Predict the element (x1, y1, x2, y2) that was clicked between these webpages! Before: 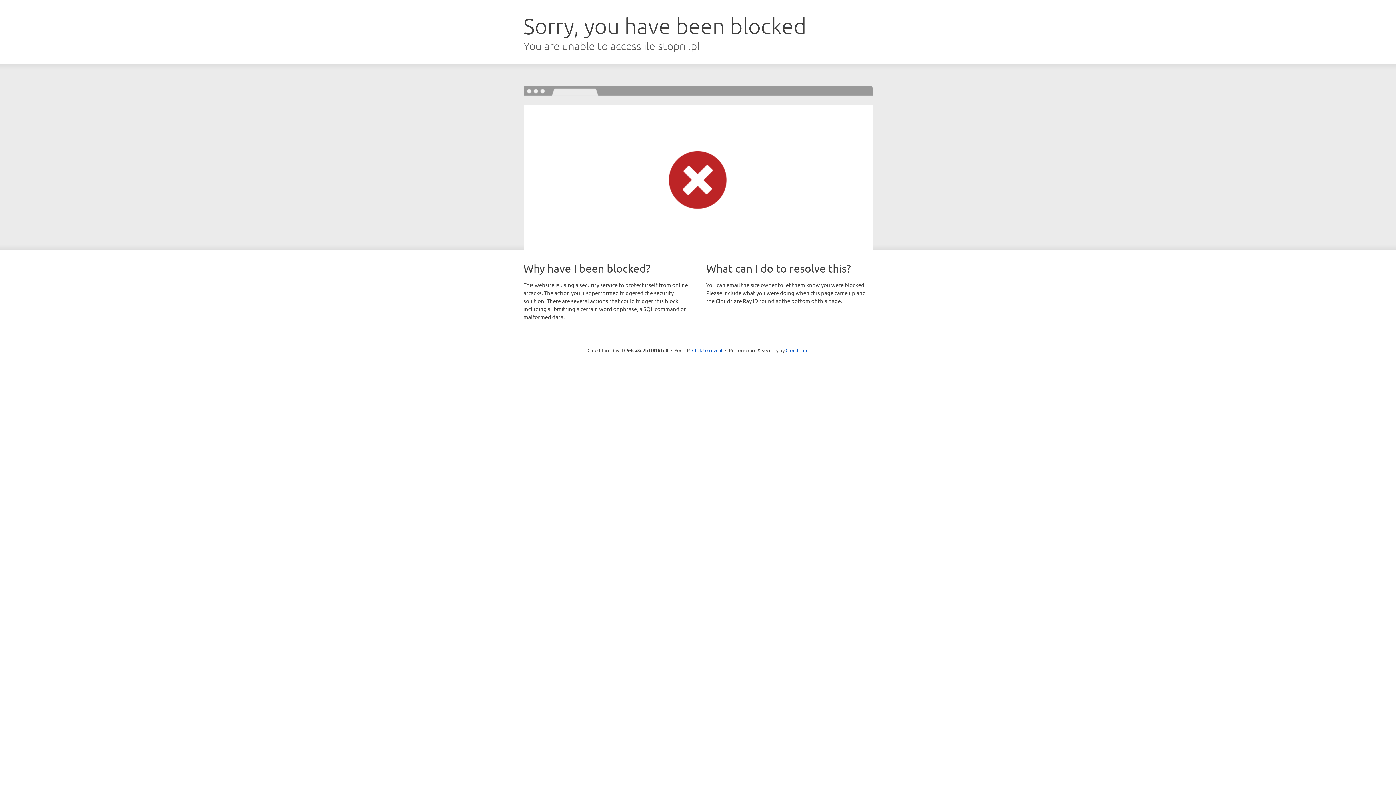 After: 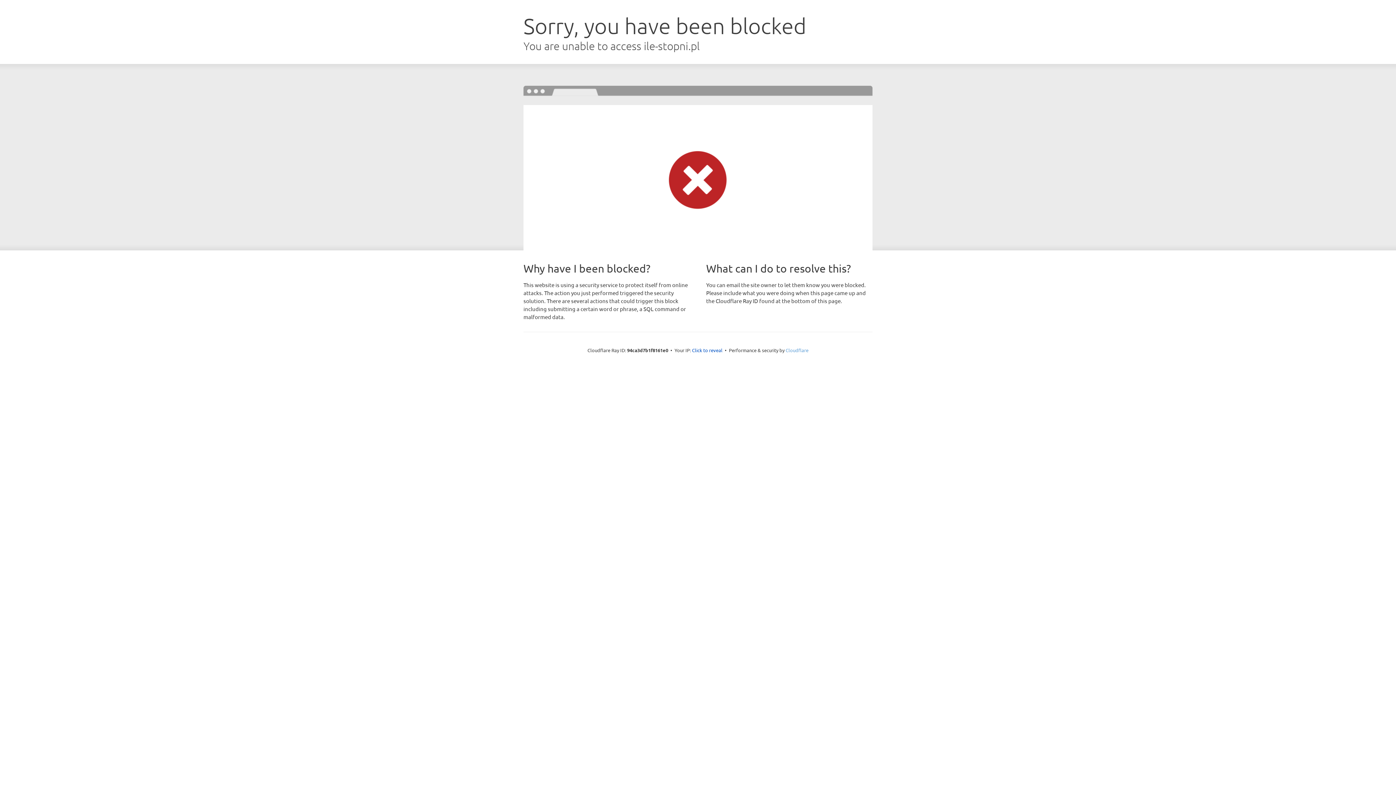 Action: label: Cloudflare bbox: (785, 347, 808, 353)